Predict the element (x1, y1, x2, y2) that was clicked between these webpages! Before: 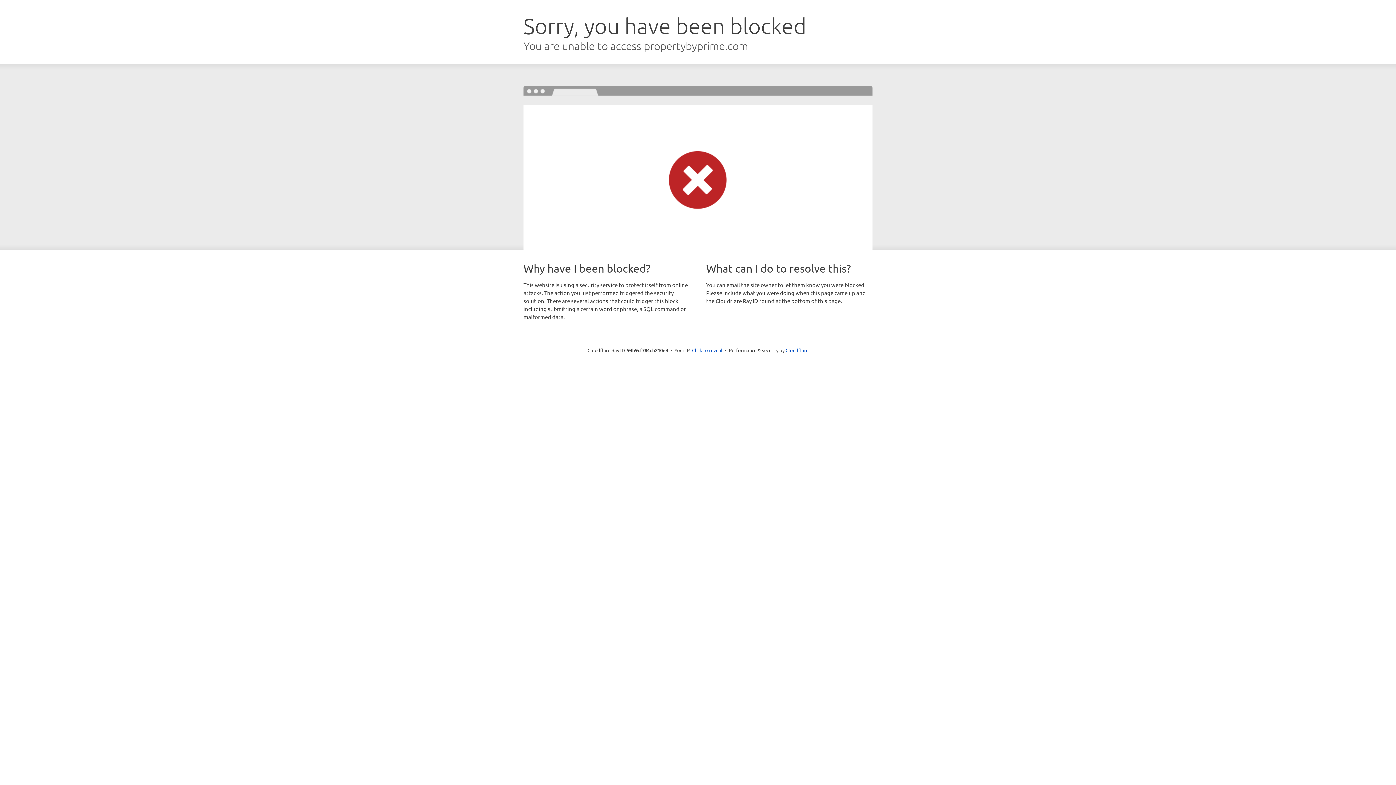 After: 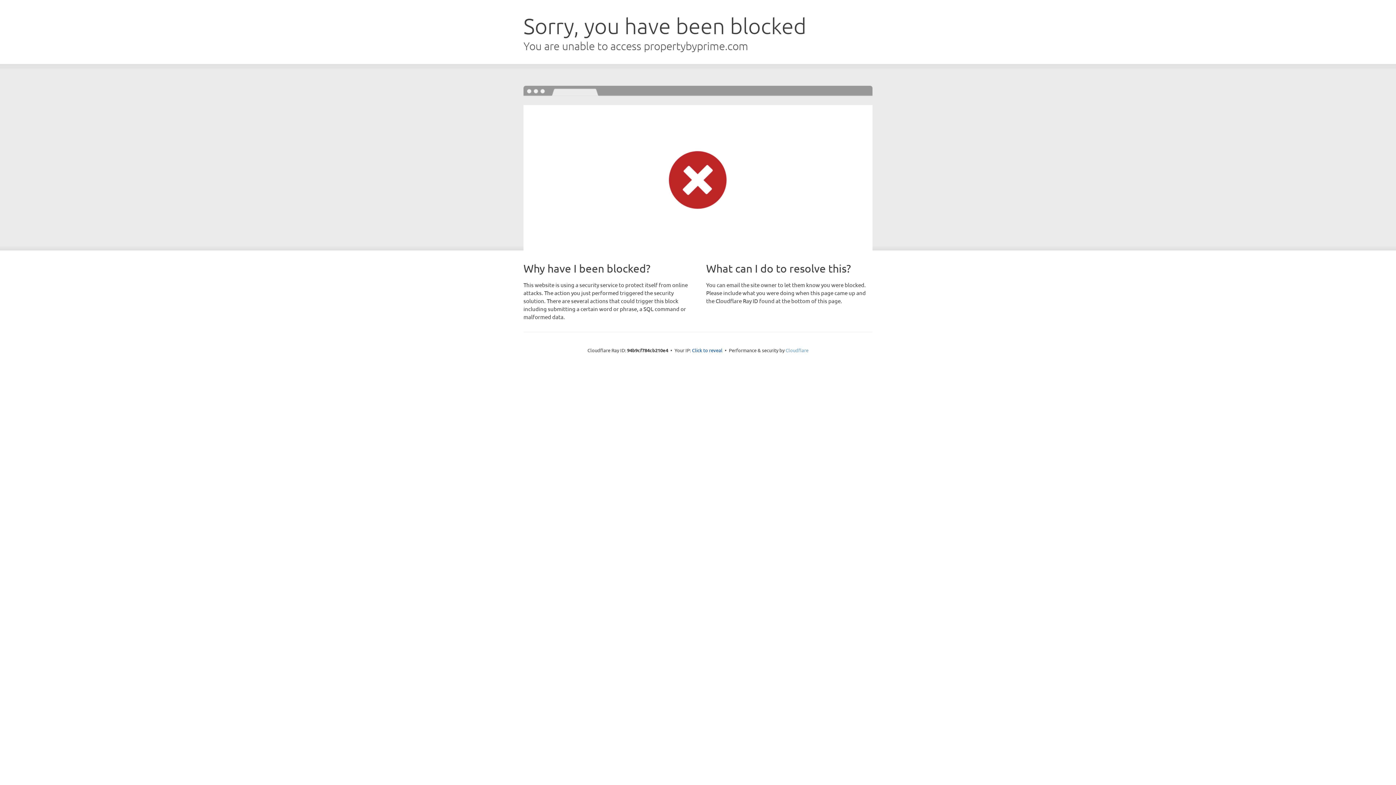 Action: label: Cloudflare bbox: (785, 347, 808, 353)